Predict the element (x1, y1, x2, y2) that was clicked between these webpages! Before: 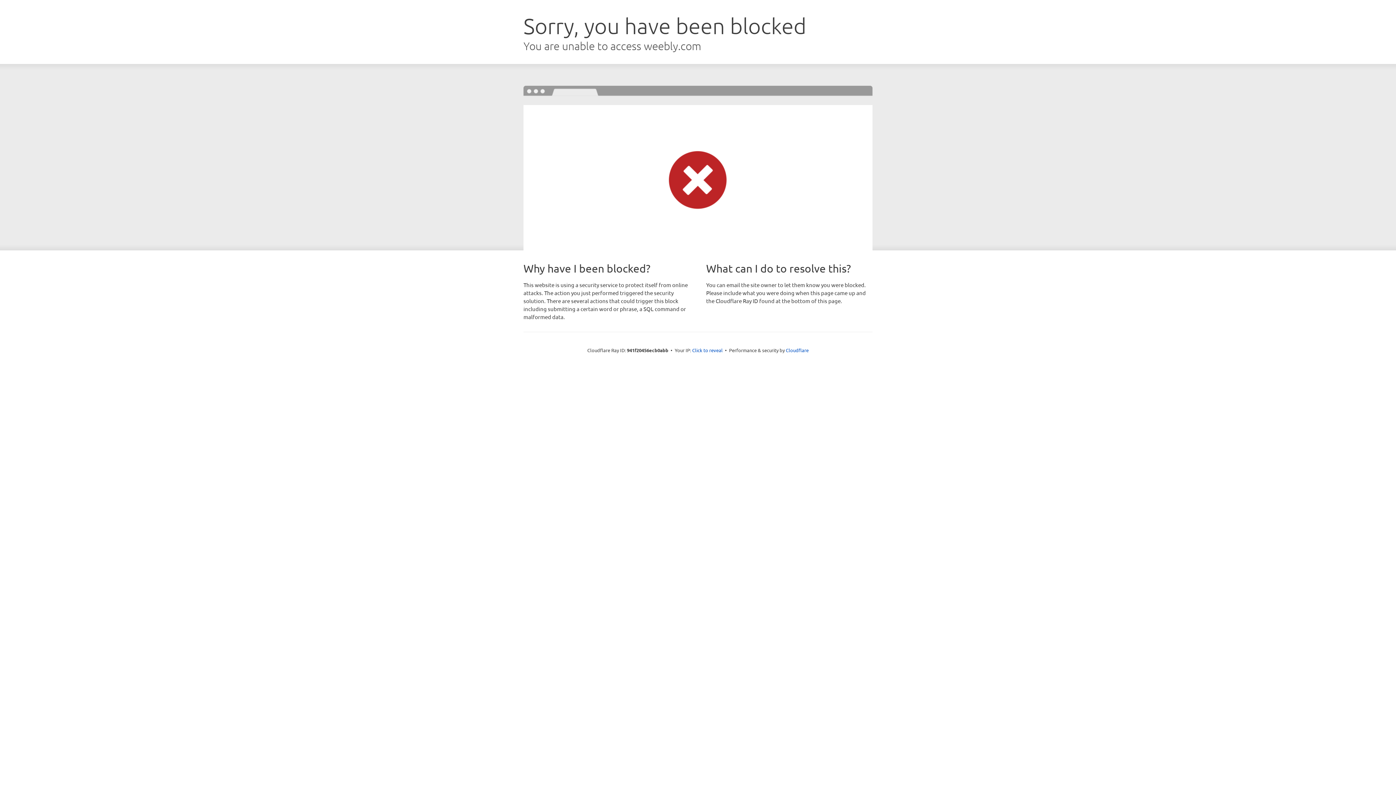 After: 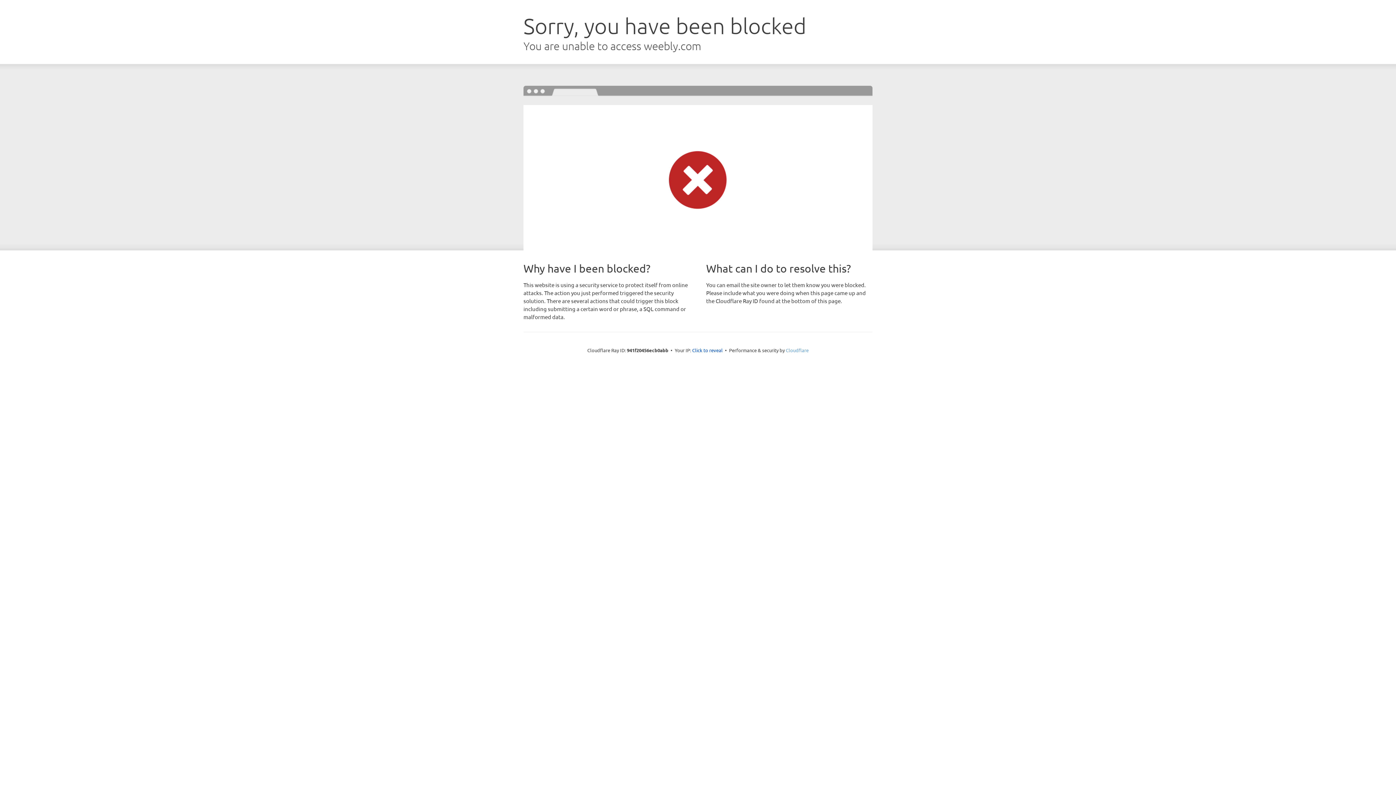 Action: bbox: (786, 347, 808, 353) label: Cloudflare